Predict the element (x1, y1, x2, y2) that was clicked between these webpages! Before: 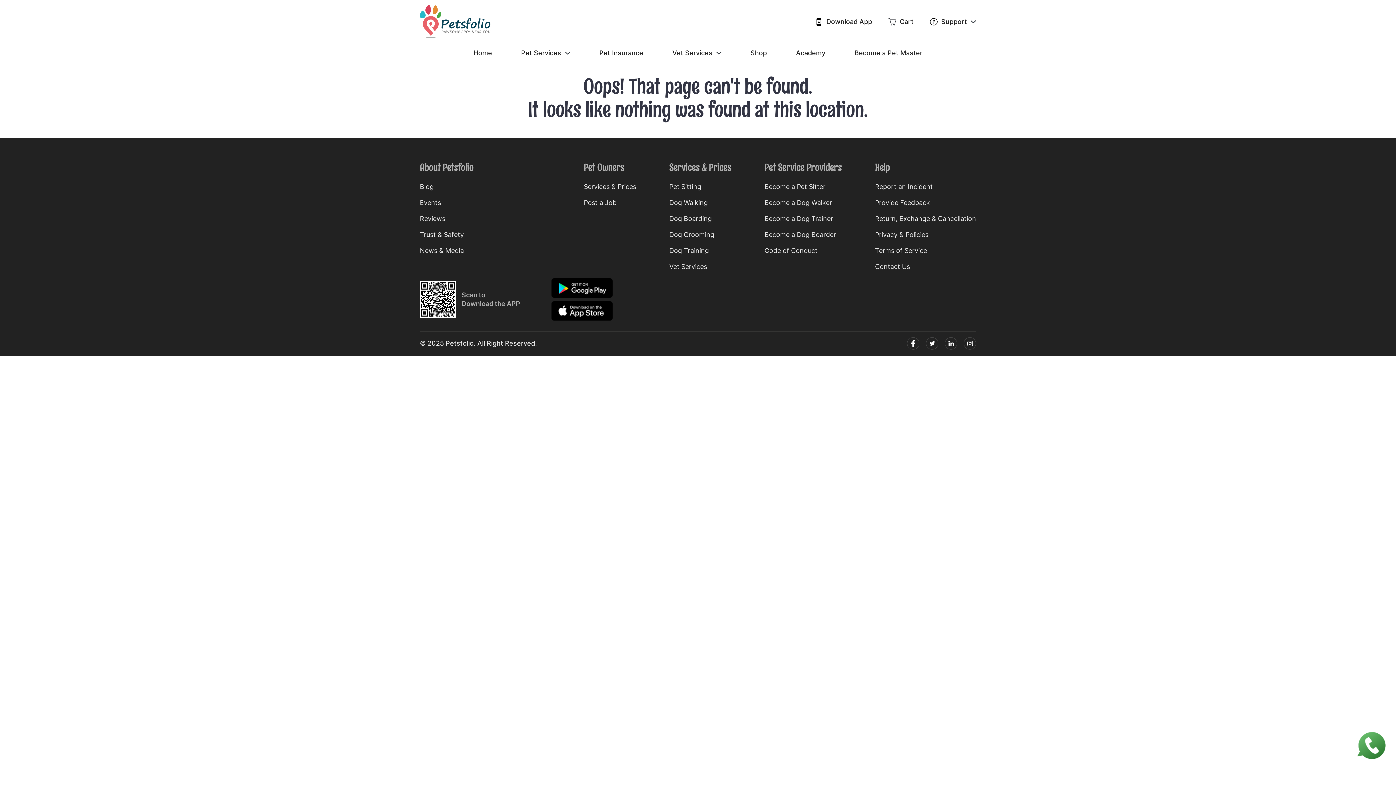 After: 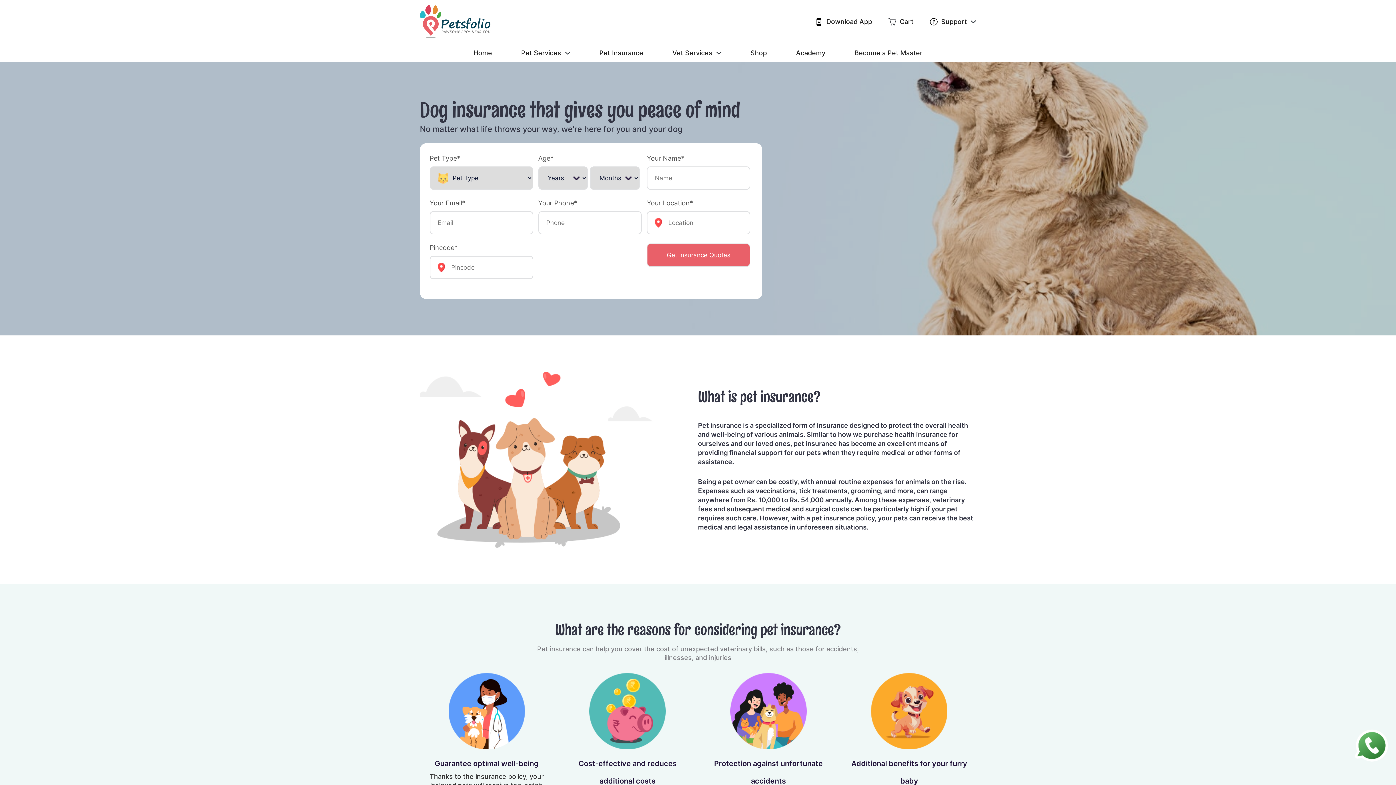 Action: bbox: (599, 44, 643, 62) label: Pet Insurance